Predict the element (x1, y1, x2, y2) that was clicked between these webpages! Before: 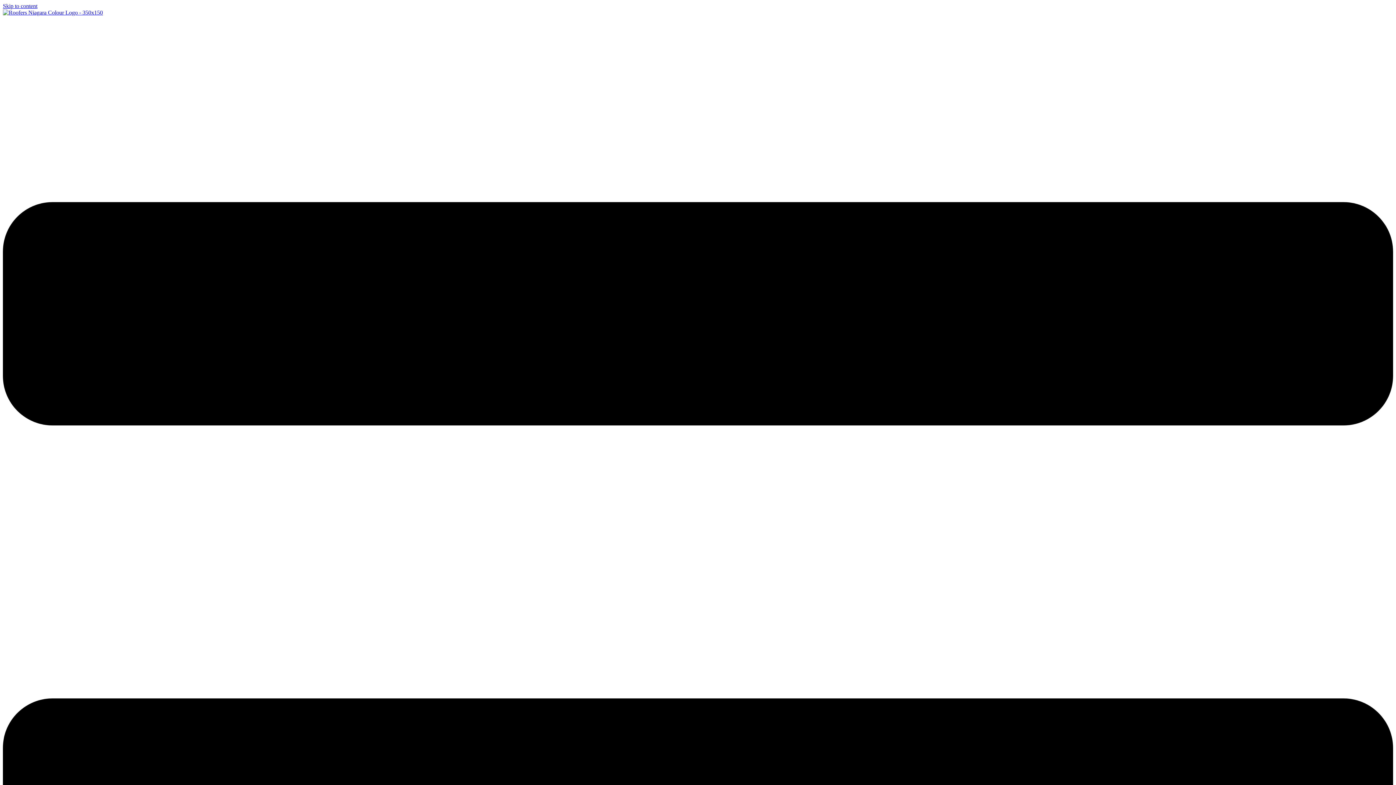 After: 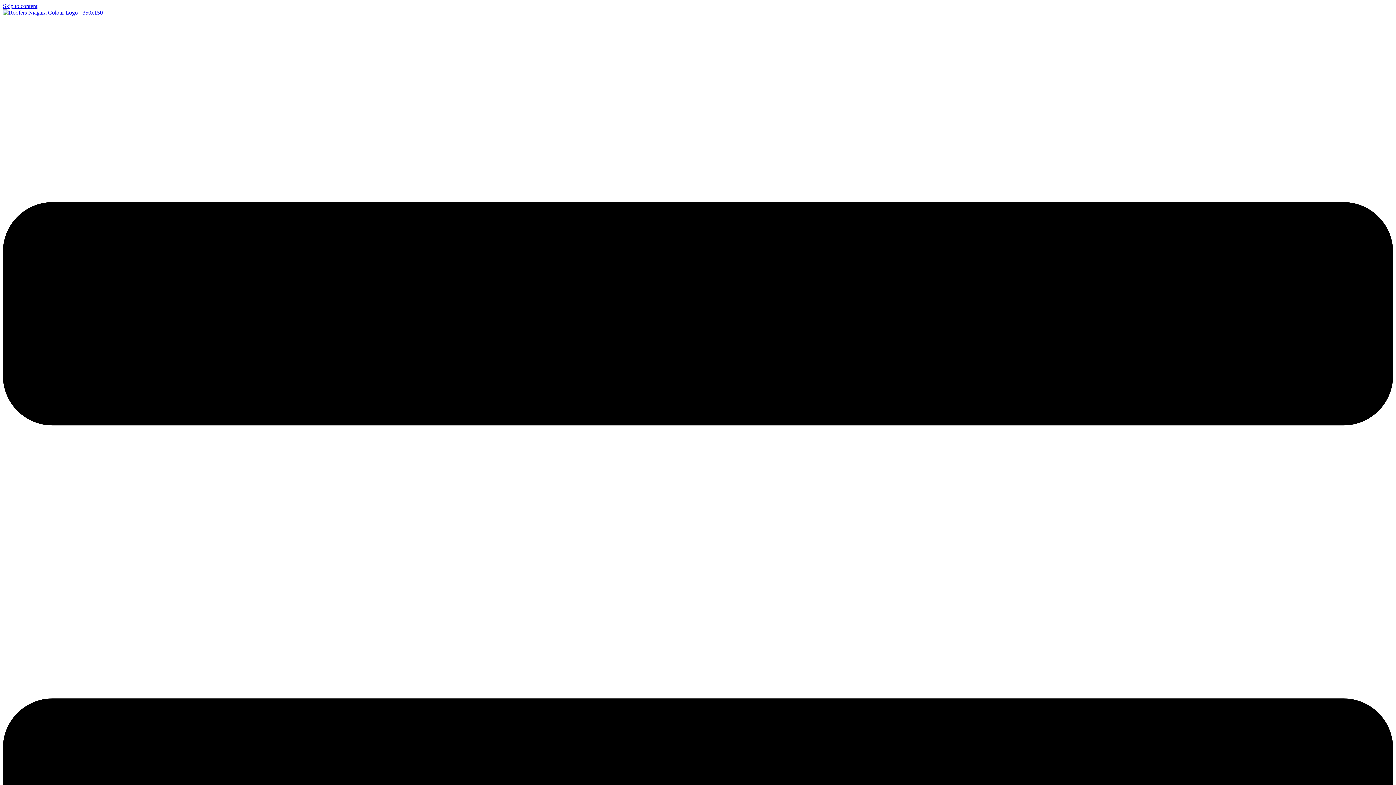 Action: label: Skip to content bbox: (2, 2, 37, 9)